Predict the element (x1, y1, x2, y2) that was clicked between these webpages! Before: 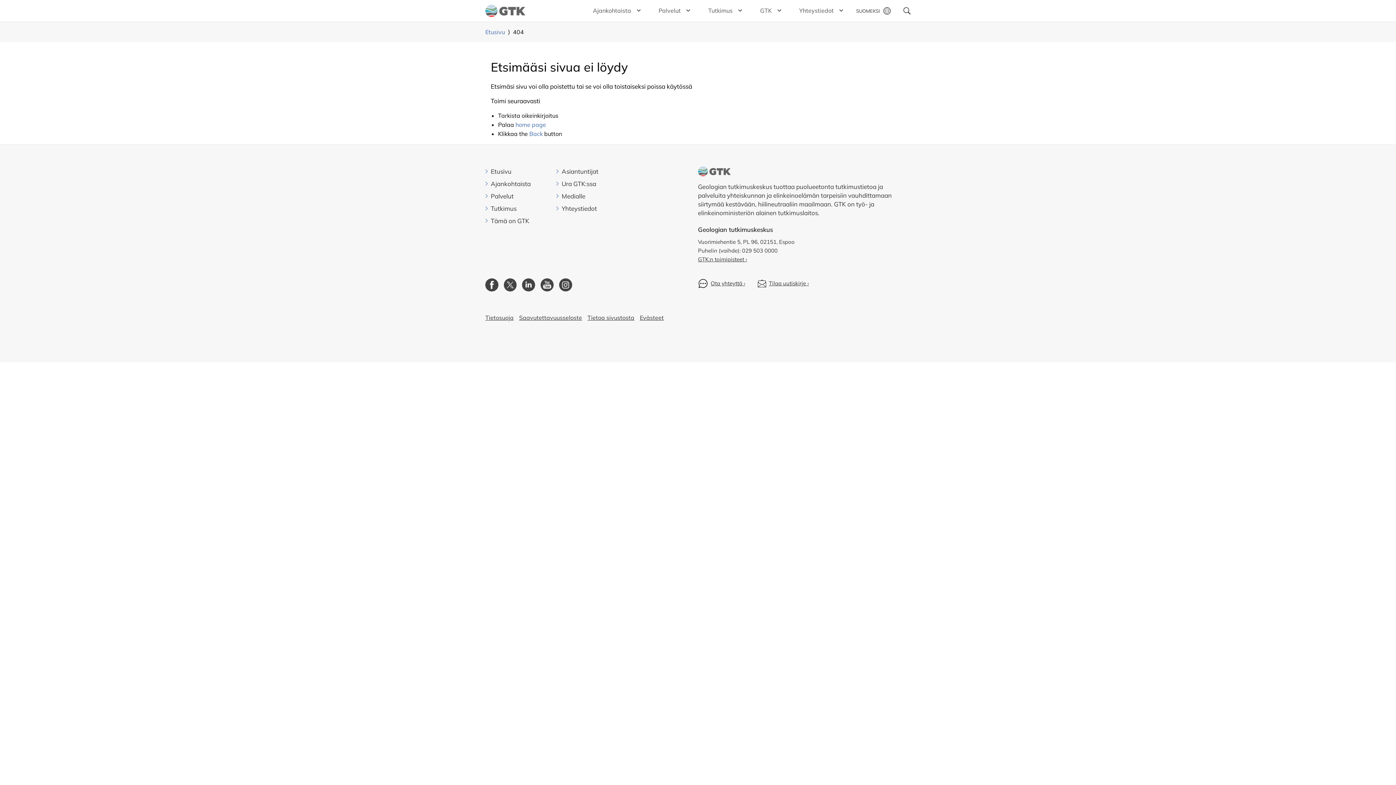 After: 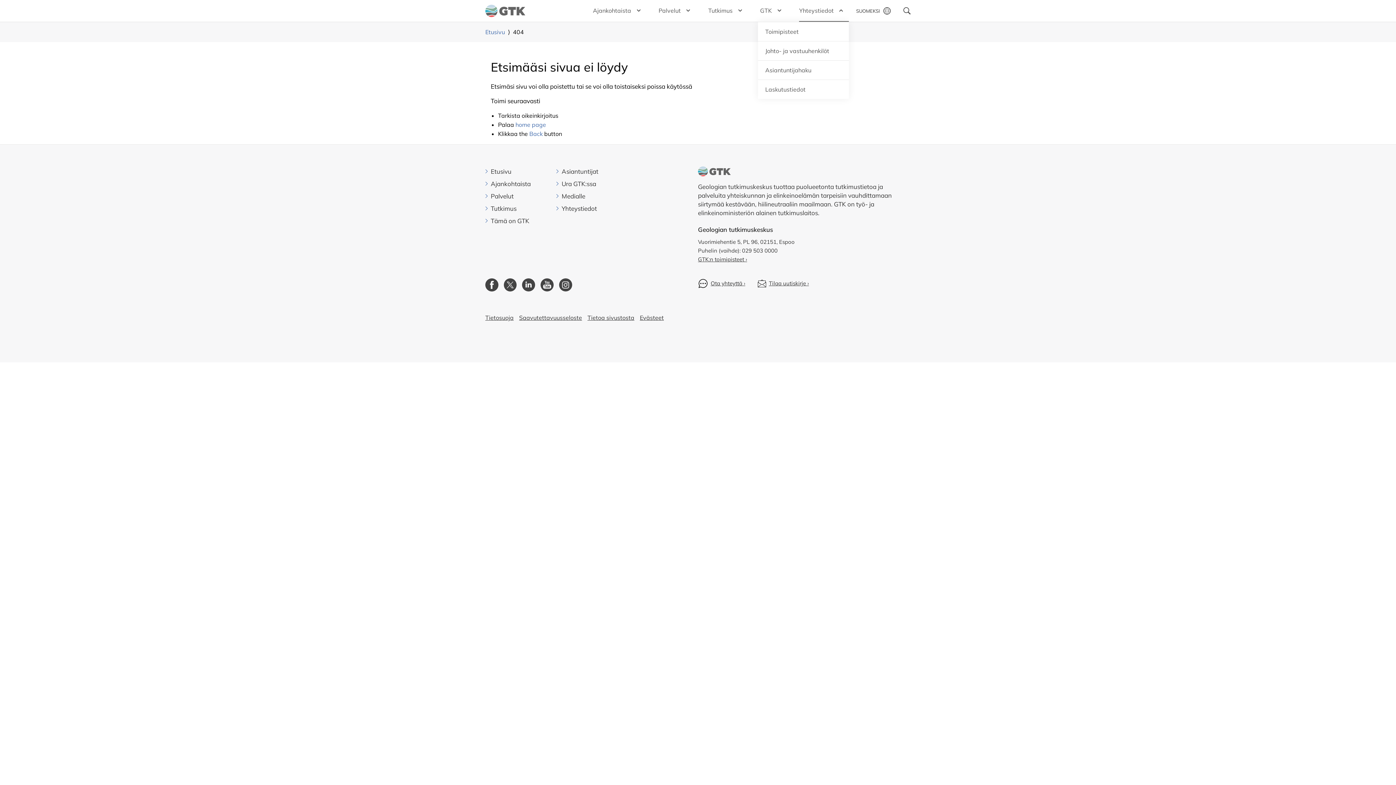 Action: bbox: (833, 0, 849, 21) label: Toggle submenu